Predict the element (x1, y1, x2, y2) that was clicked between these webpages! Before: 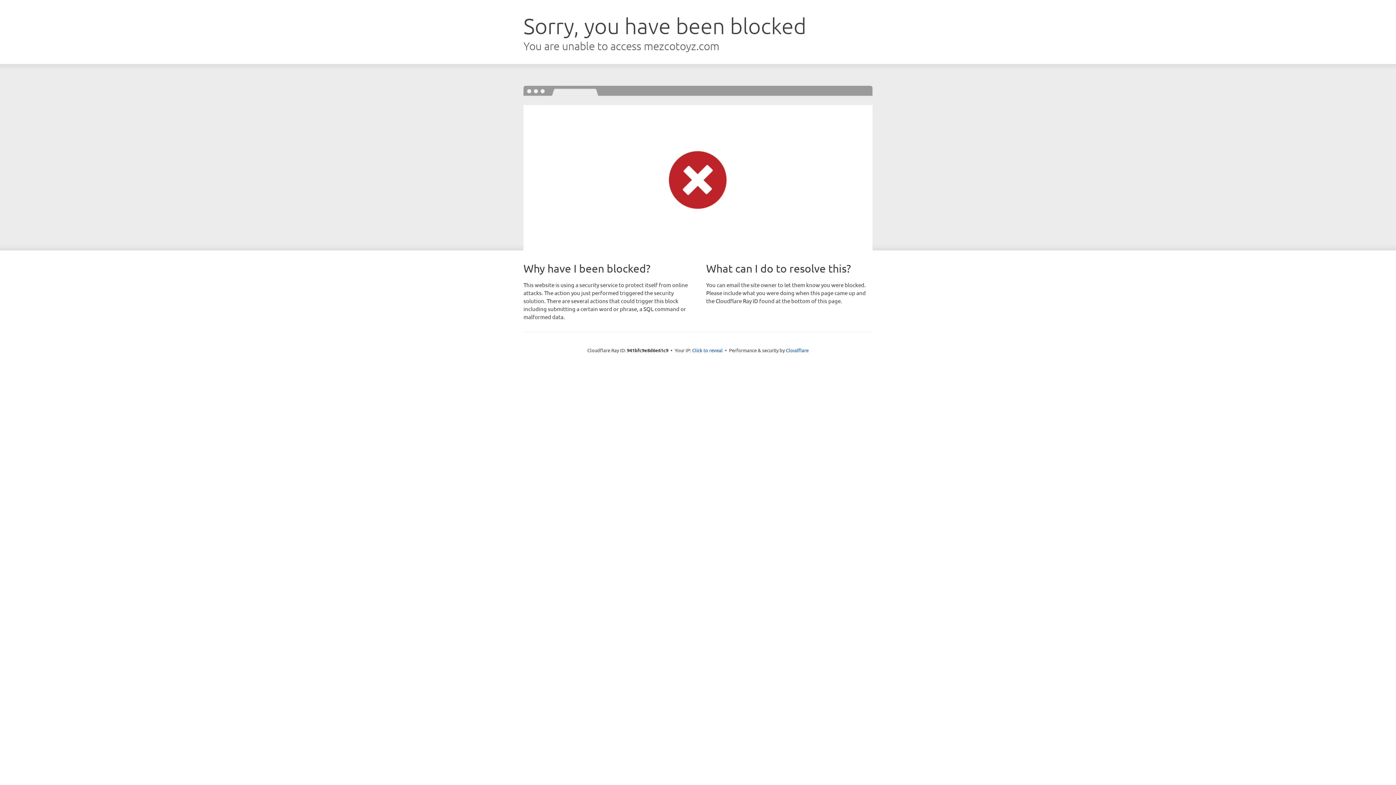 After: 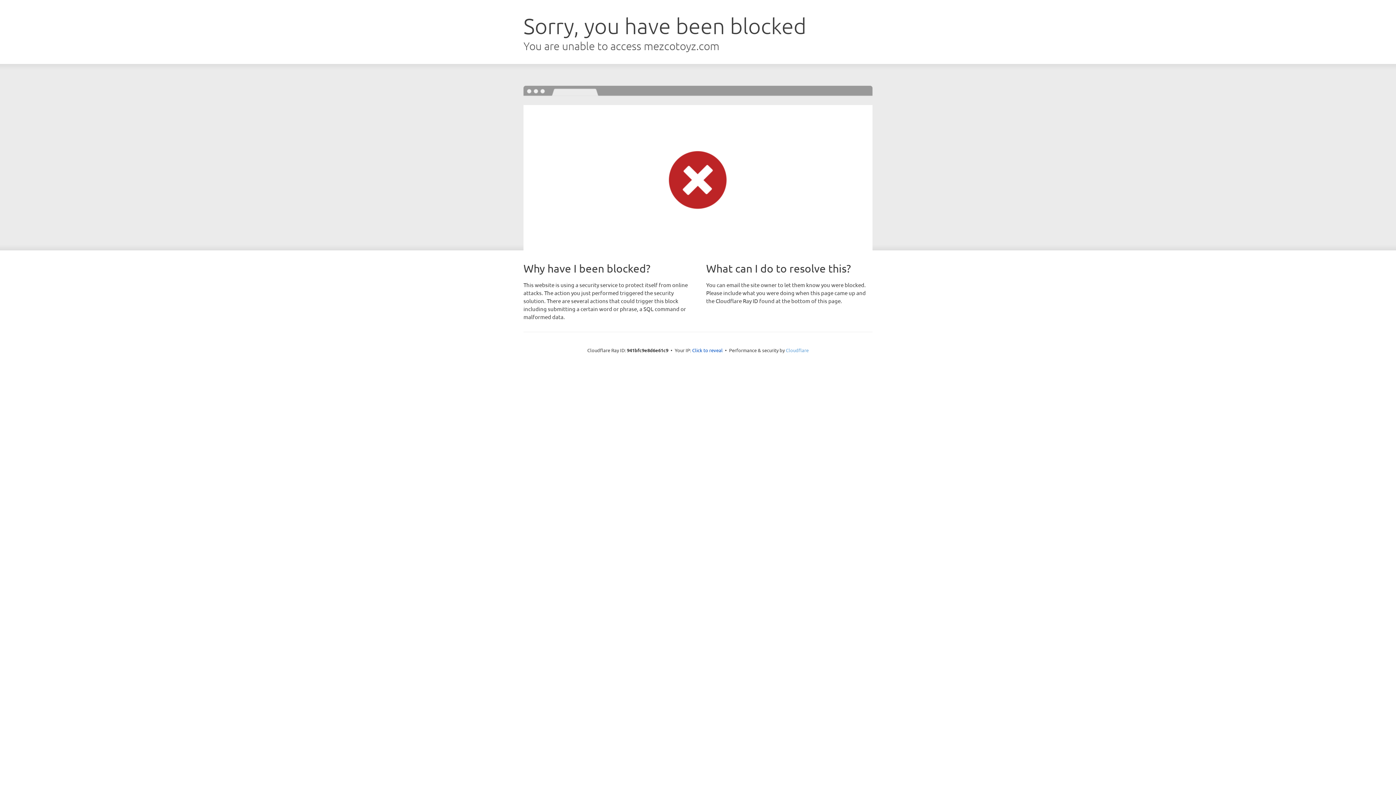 Action: label: Cloudflare bbox: (786, 347, 808, 353)